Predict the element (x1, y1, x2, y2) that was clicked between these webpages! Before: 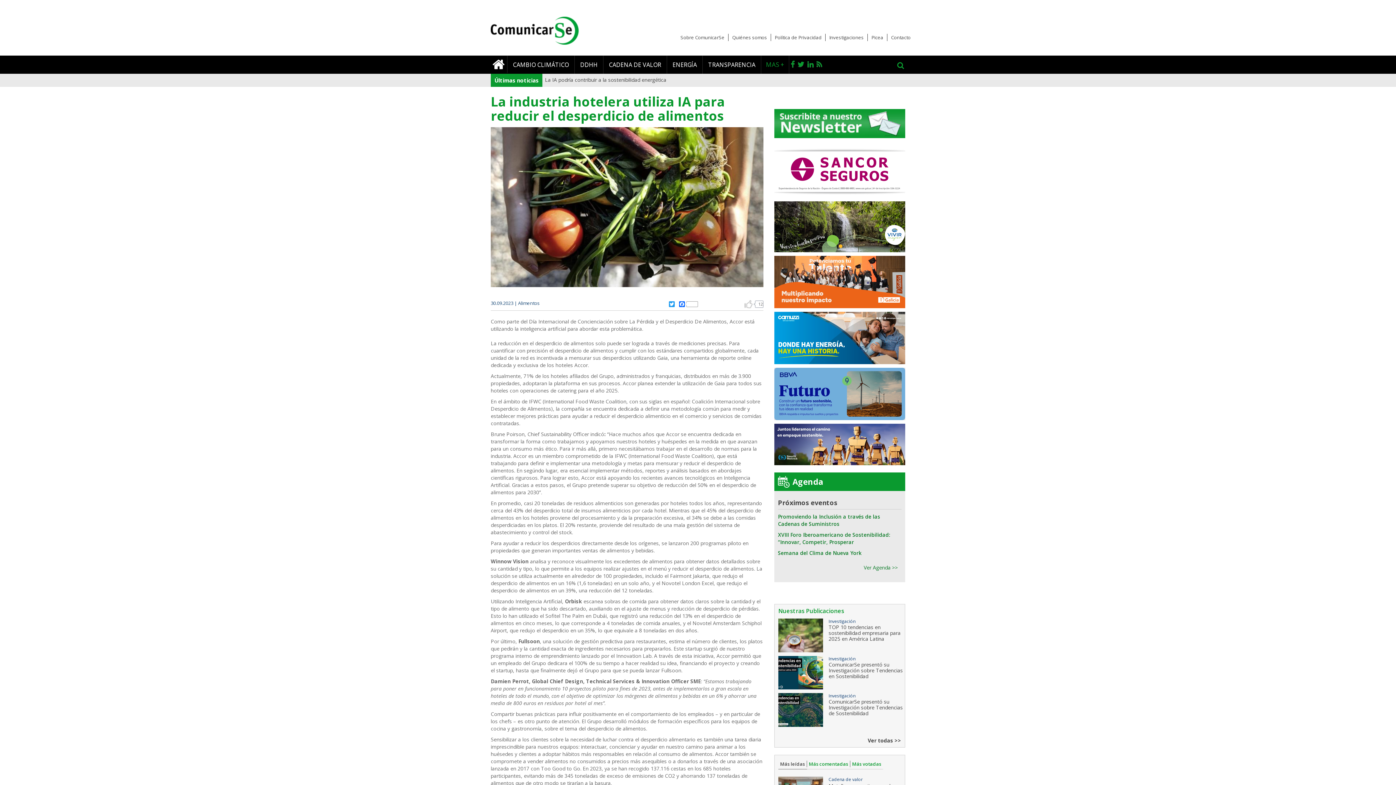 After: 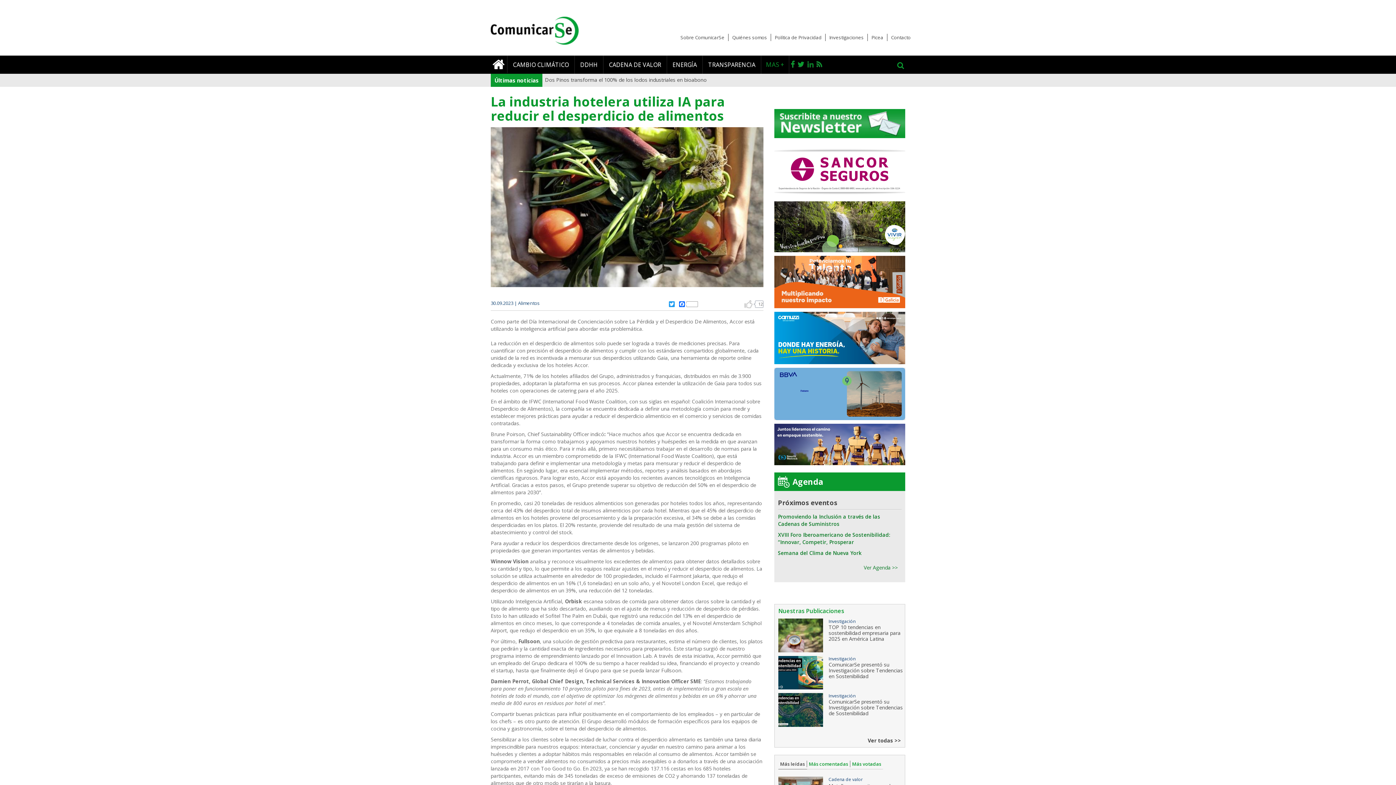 Action: bbox: (806, 55, 815, 73)